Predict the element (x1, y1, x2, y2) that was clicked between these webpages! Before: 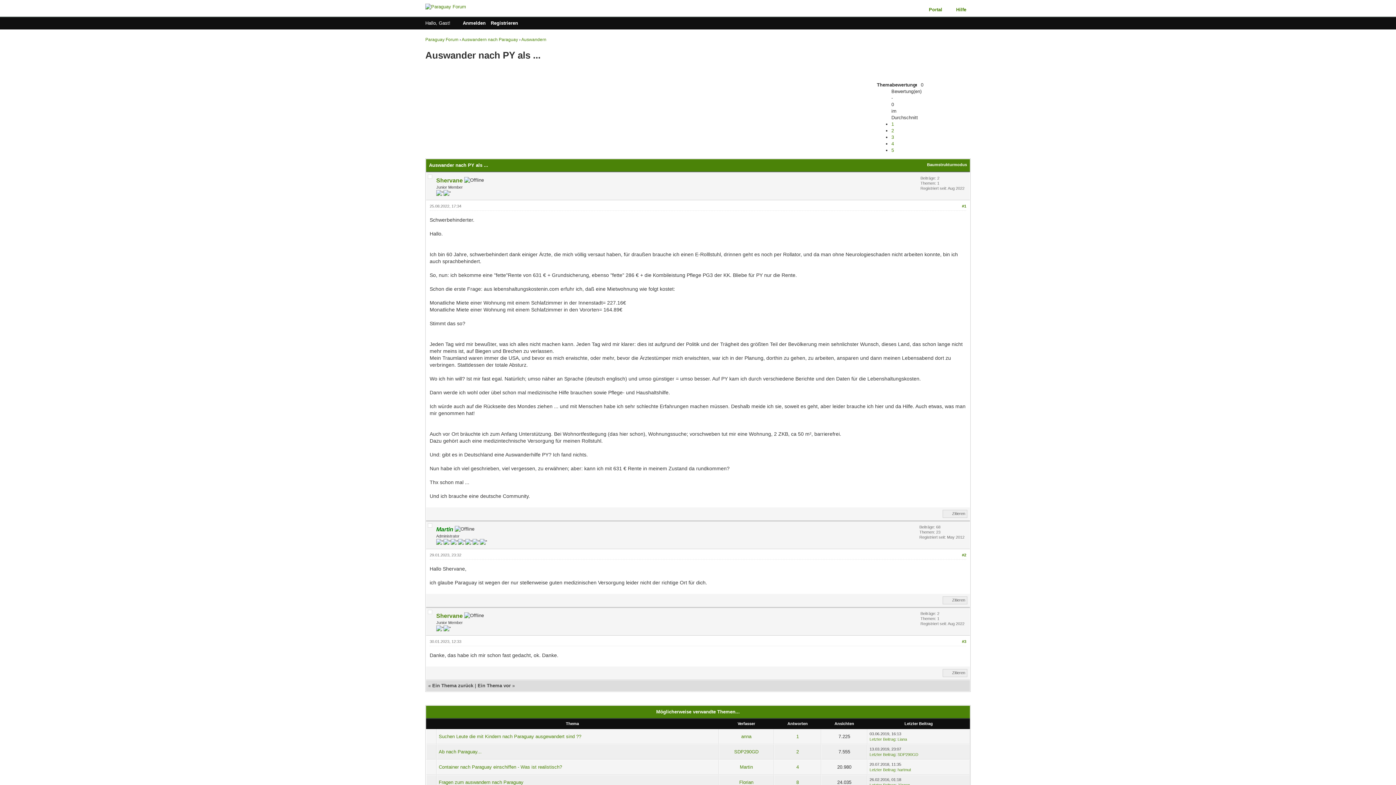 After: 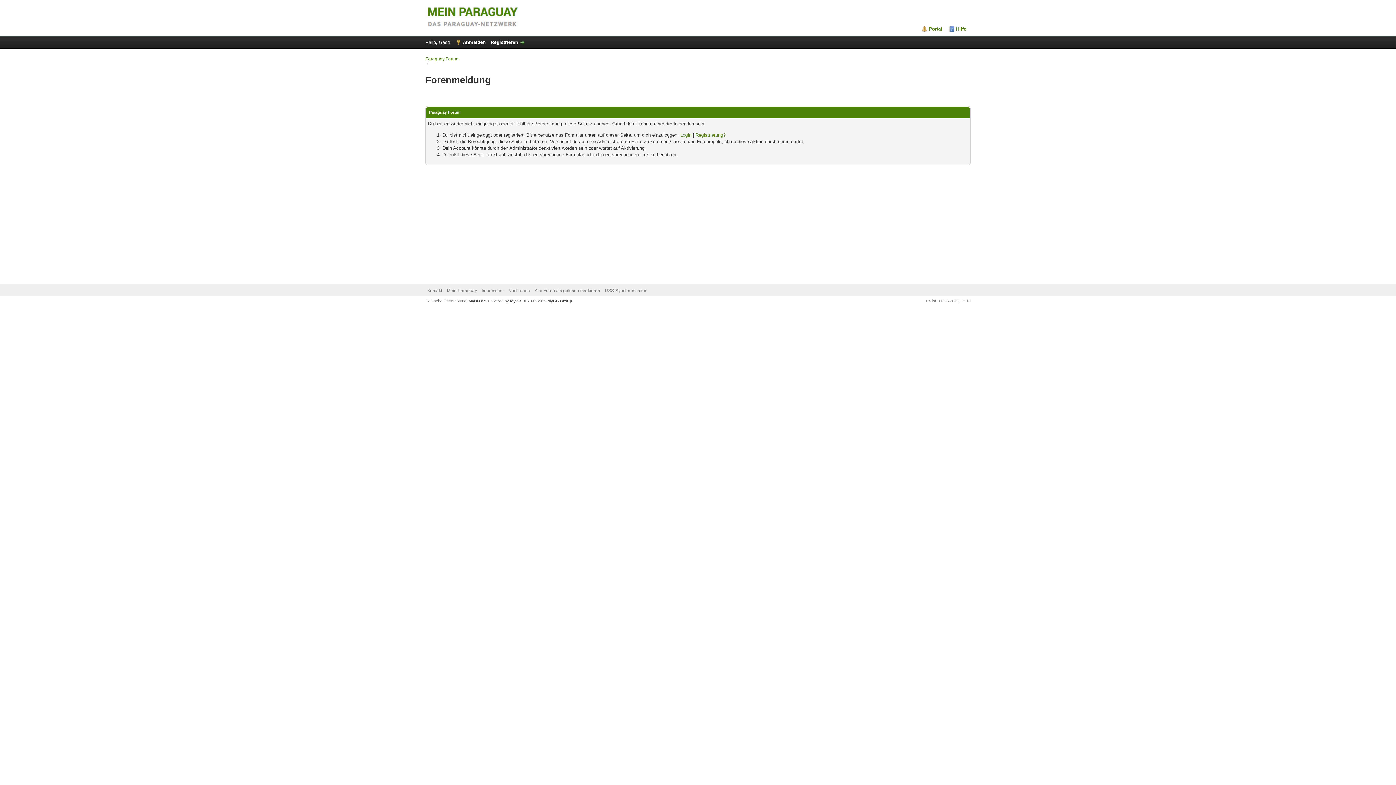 Action: bbox: (942, 510, 967, 518) label: Zitieren